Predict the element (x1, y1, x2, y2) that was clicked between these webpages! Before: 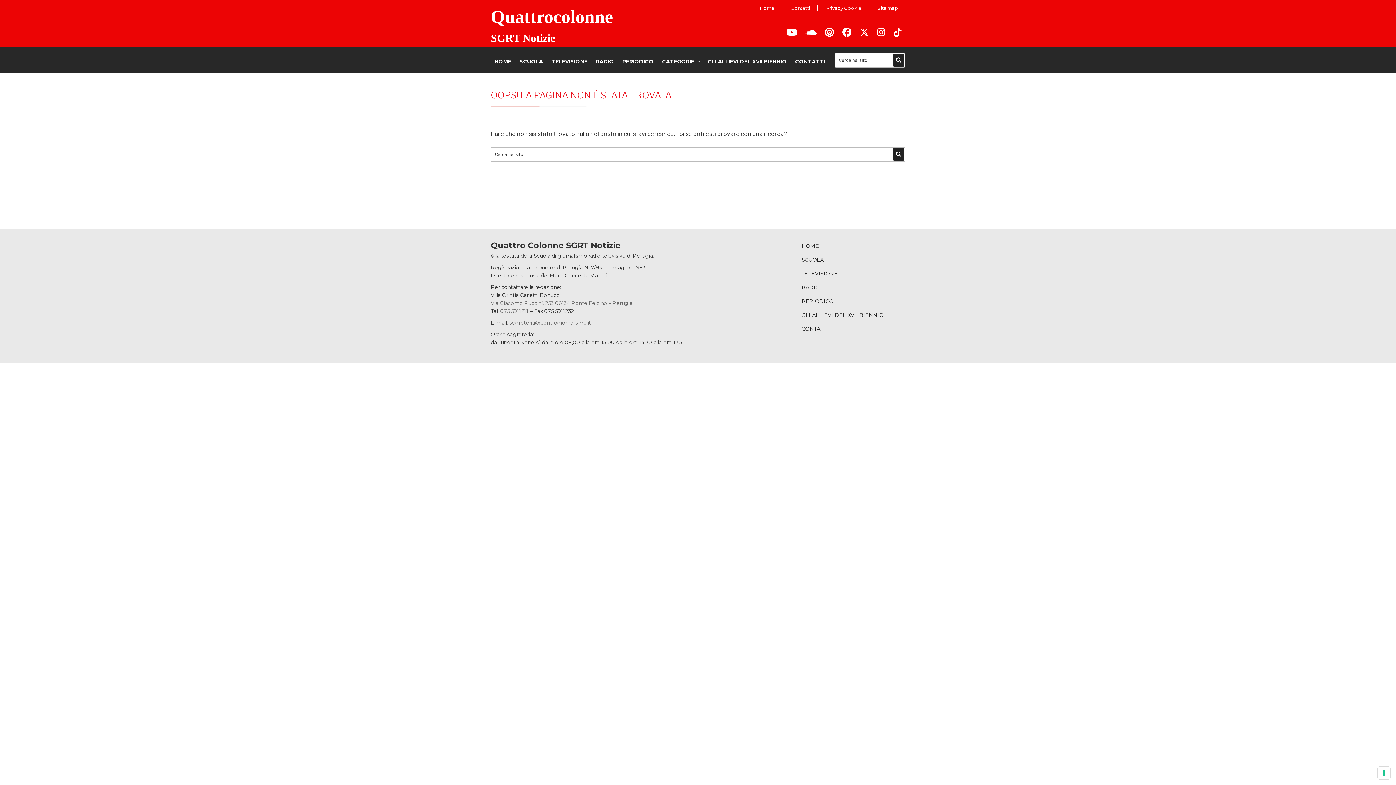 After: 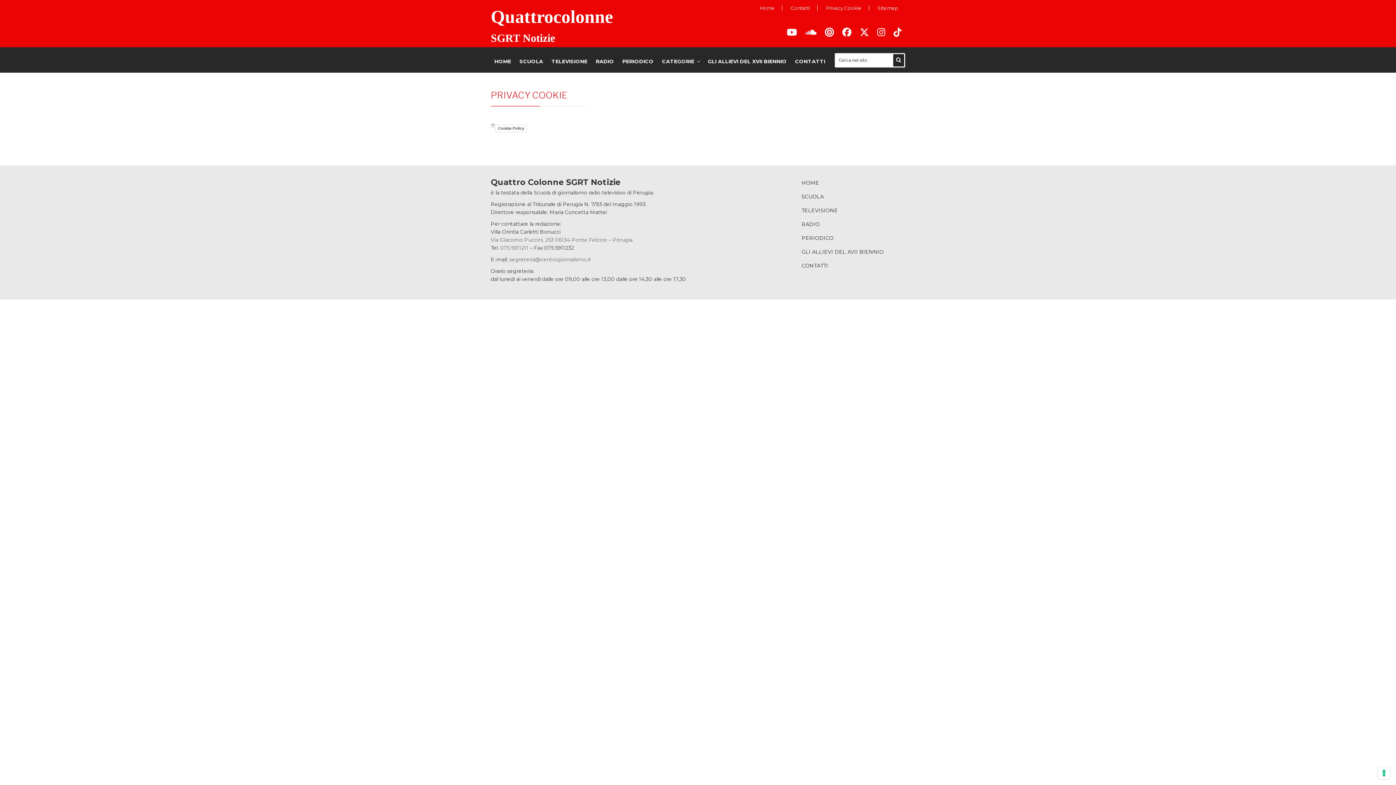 Action: bbox: (818, 5, 869, 10) label: Privacy Cookie